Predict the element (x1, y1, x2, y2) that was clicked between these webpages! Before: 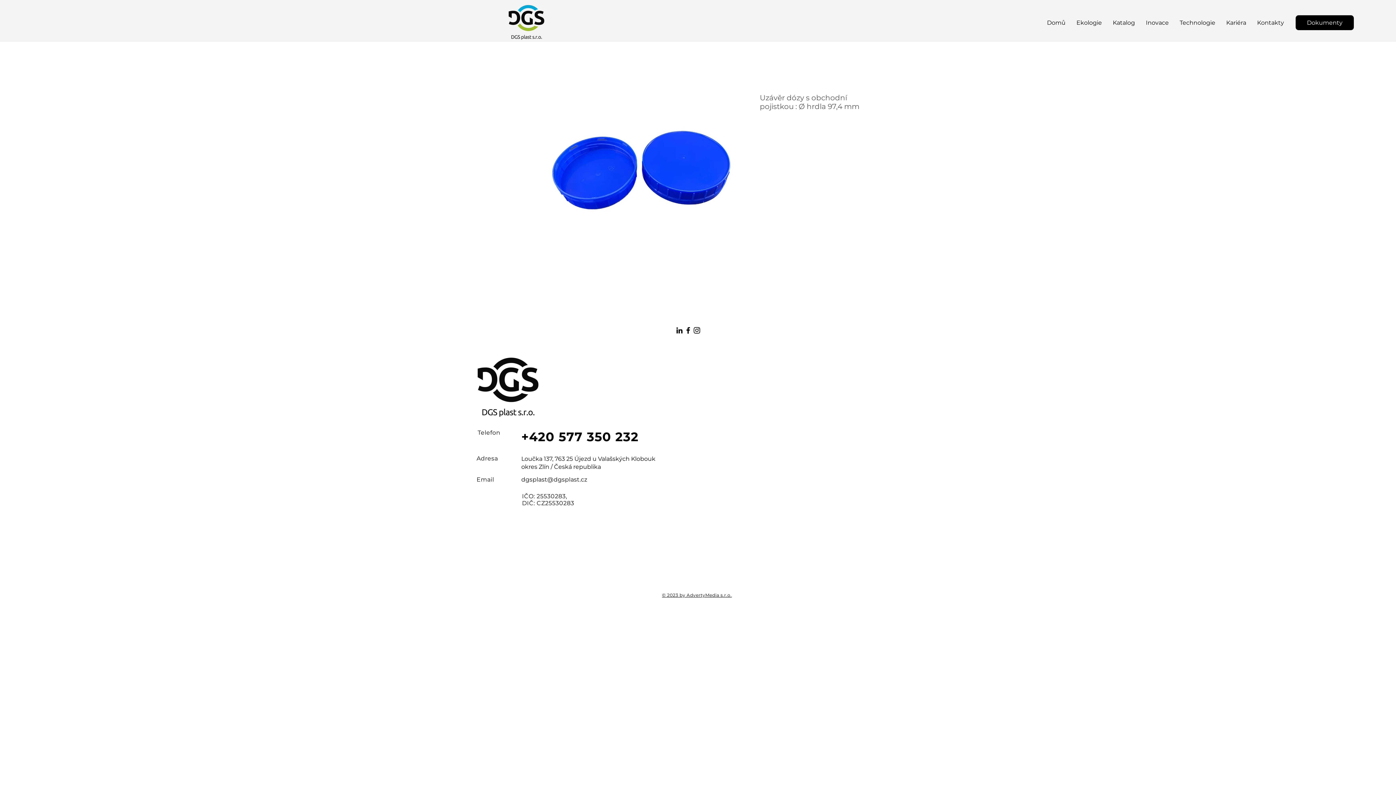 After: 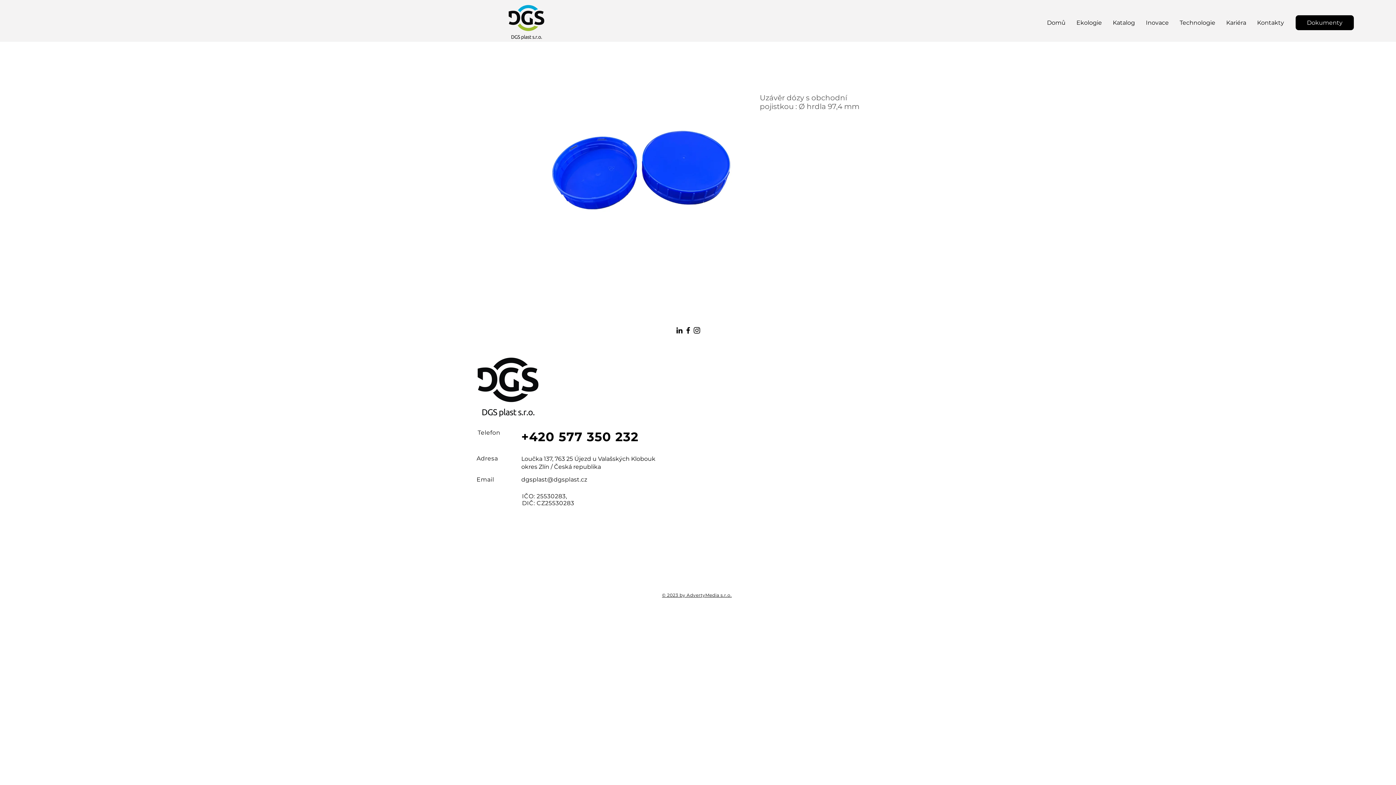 Action: bbox: (684, 326, 692, 334) label: Facebook